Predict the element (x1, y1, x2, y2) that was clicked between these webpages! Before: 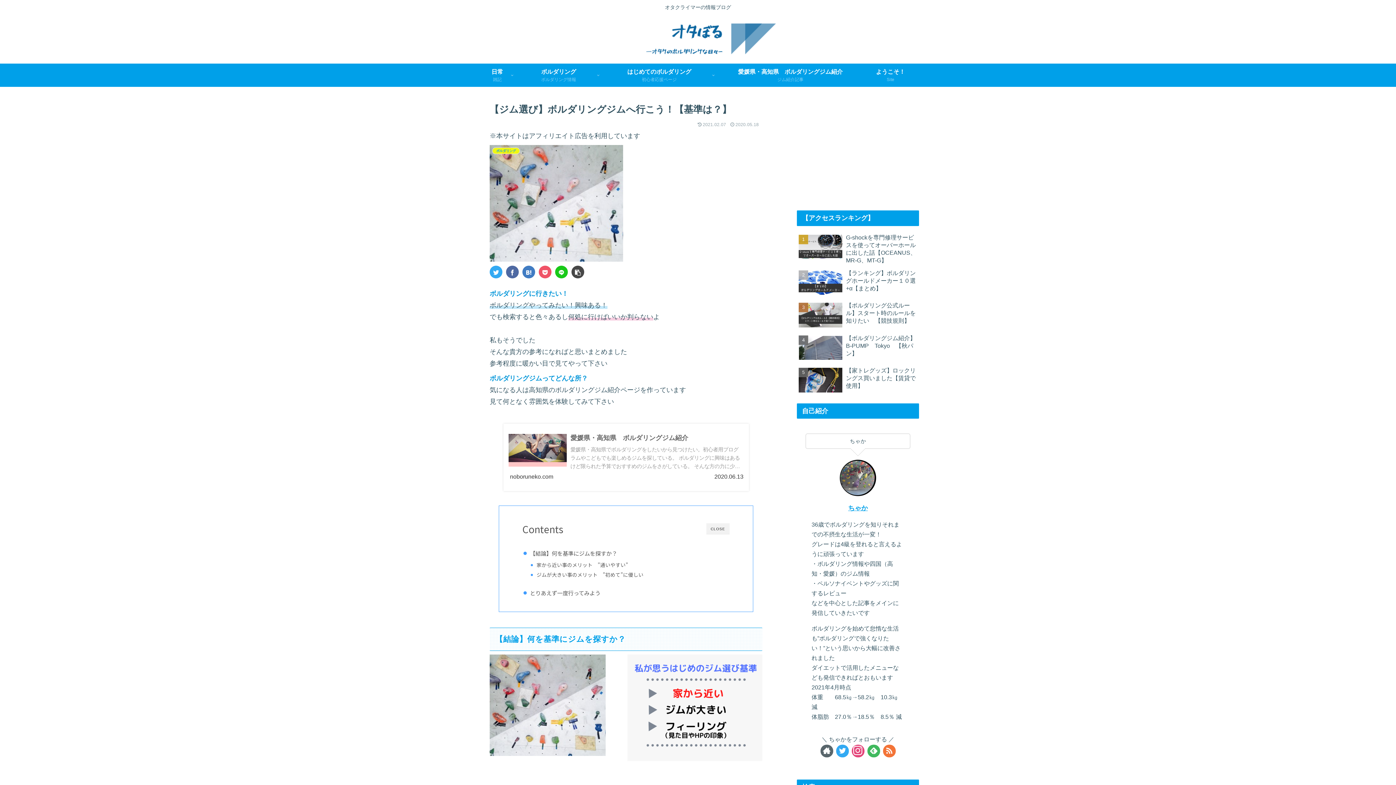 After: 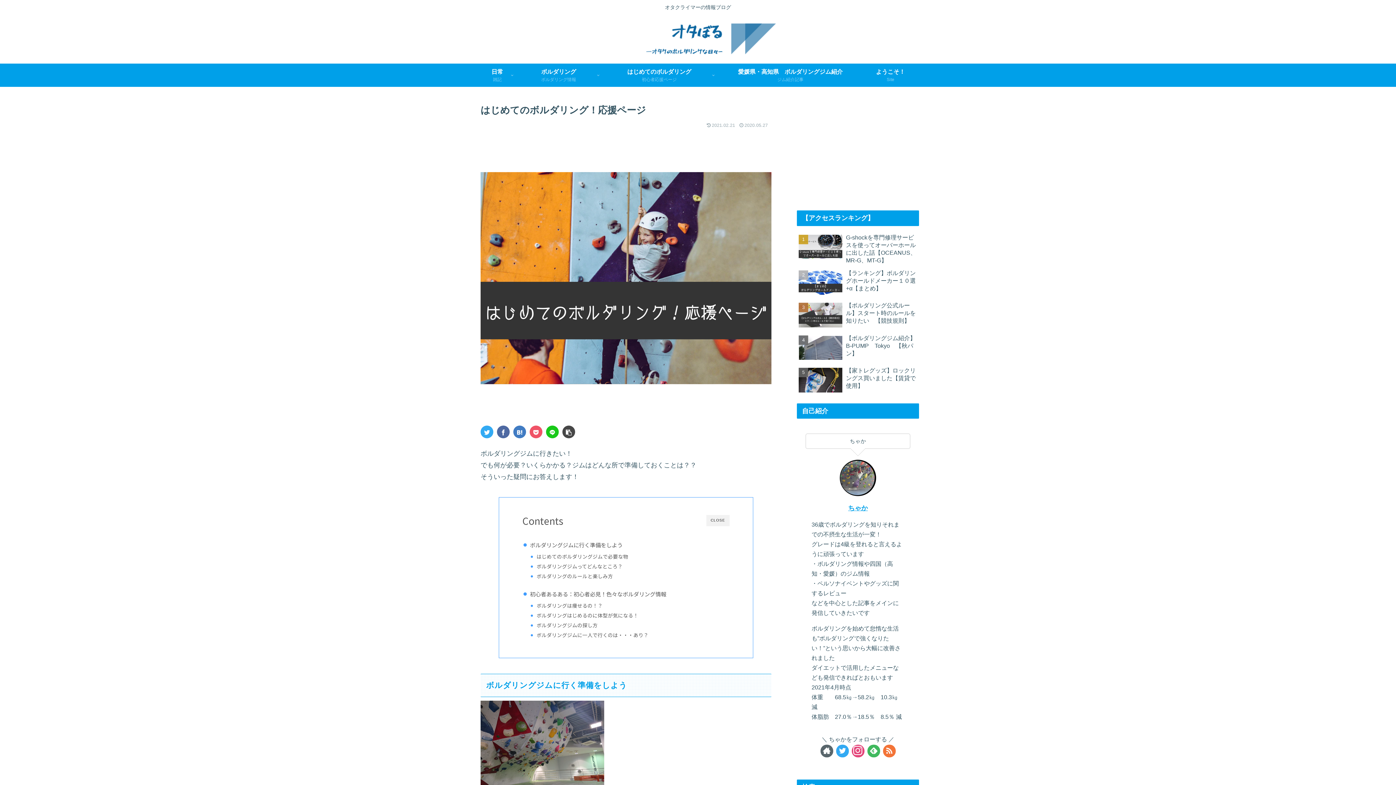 Action: bbox: (601, 63, 717, 86) label: はじめてのボルダリング
初心者応援ページ